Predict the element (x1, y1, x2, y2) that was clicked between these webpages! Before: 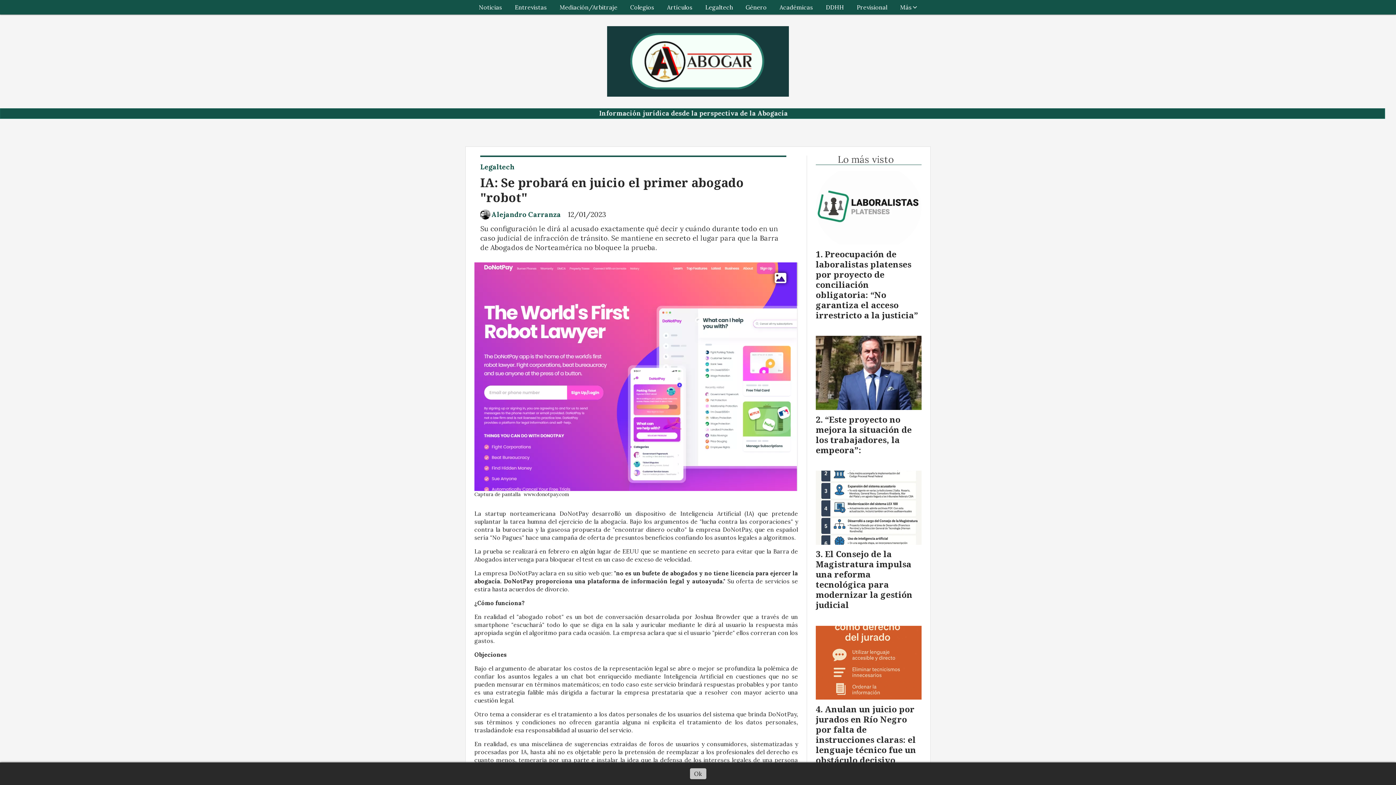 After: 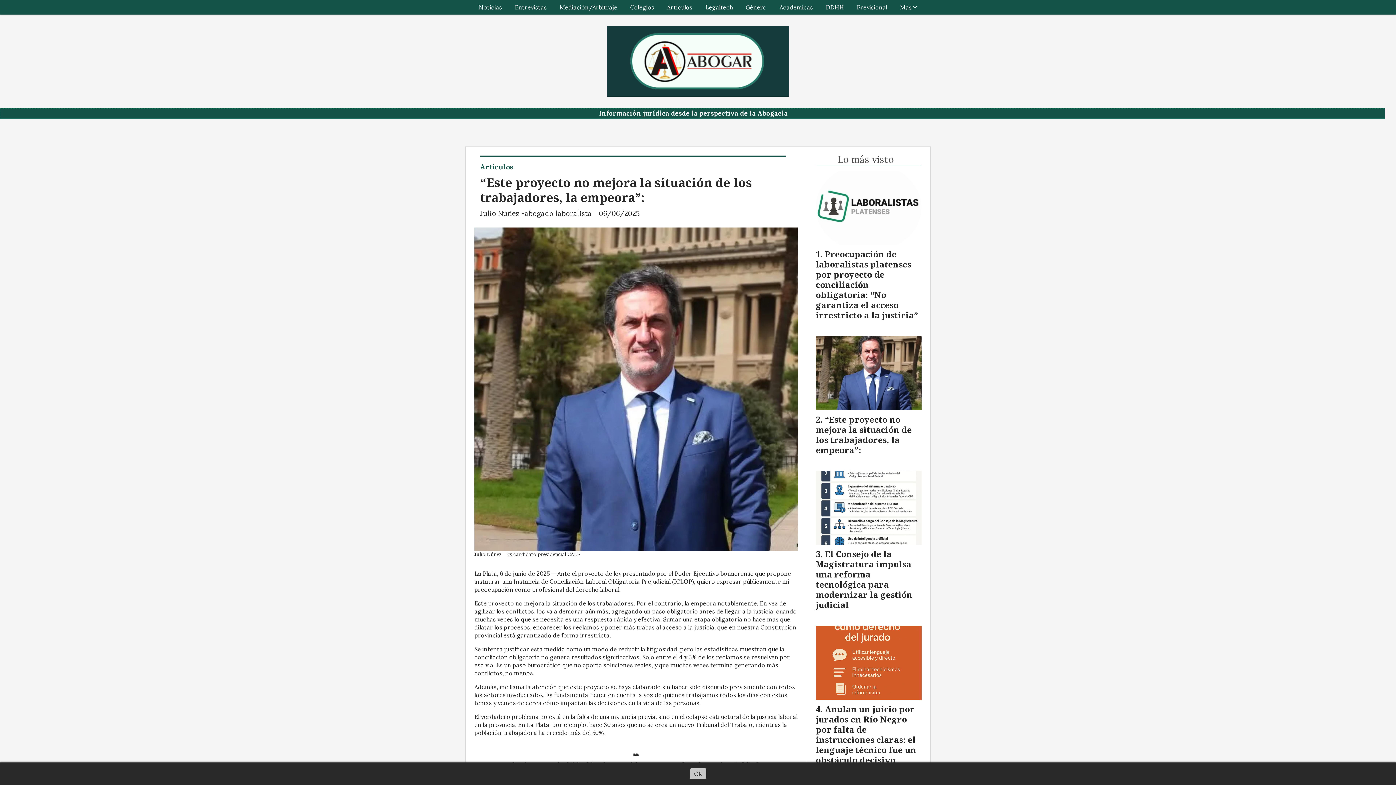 Action: bbox: (816, 336, 921, 410)